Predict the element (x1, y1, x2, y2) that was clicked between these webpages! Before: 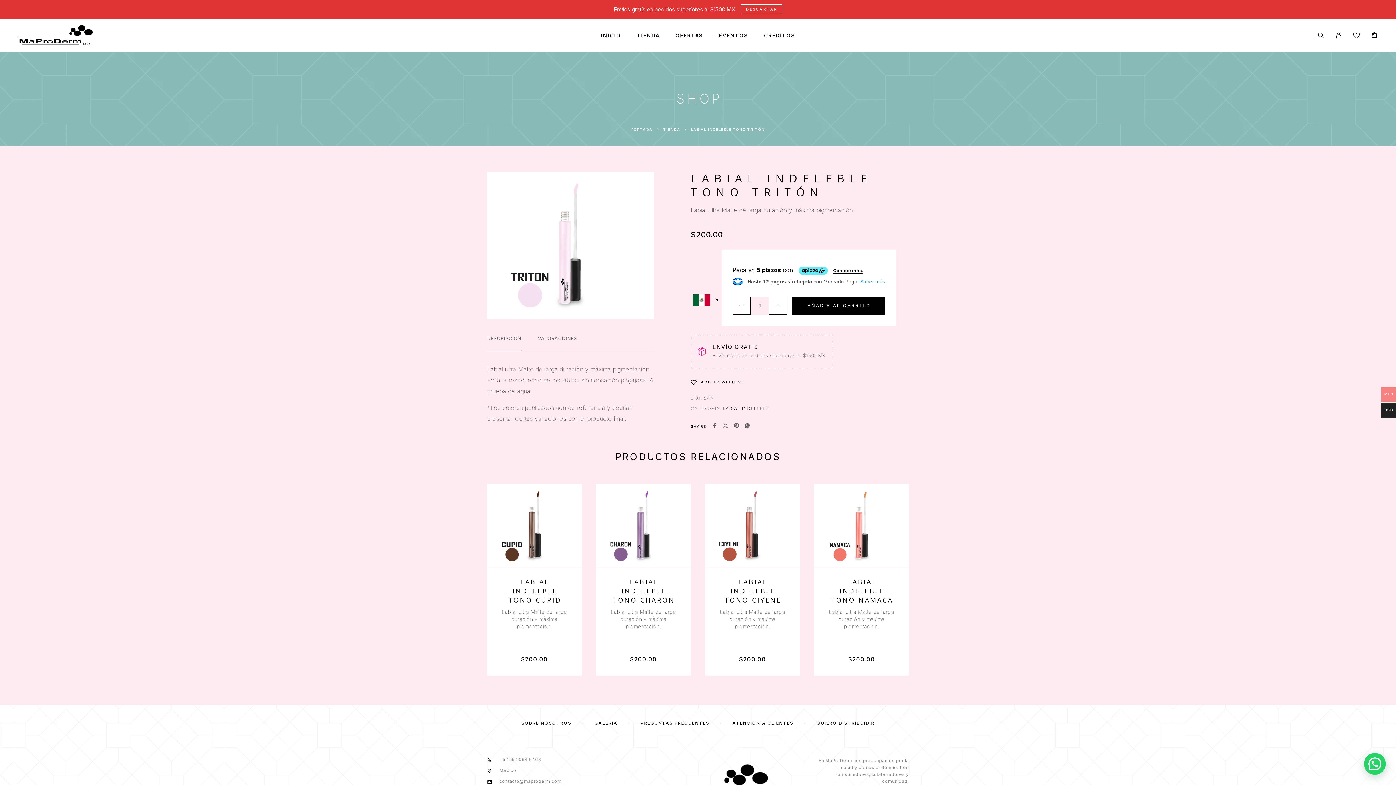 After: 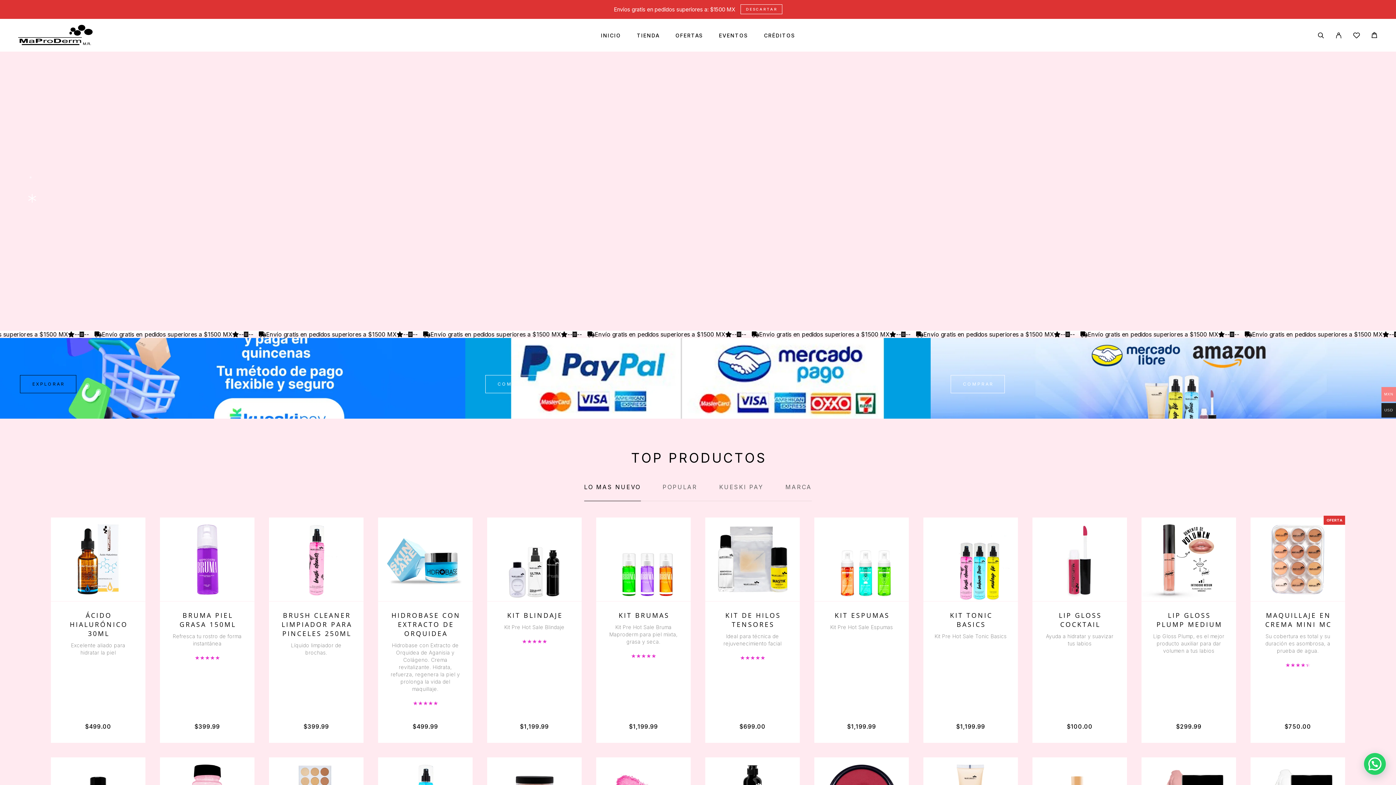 Action: label: INICIO bbox: (601, 32, 621, 38)